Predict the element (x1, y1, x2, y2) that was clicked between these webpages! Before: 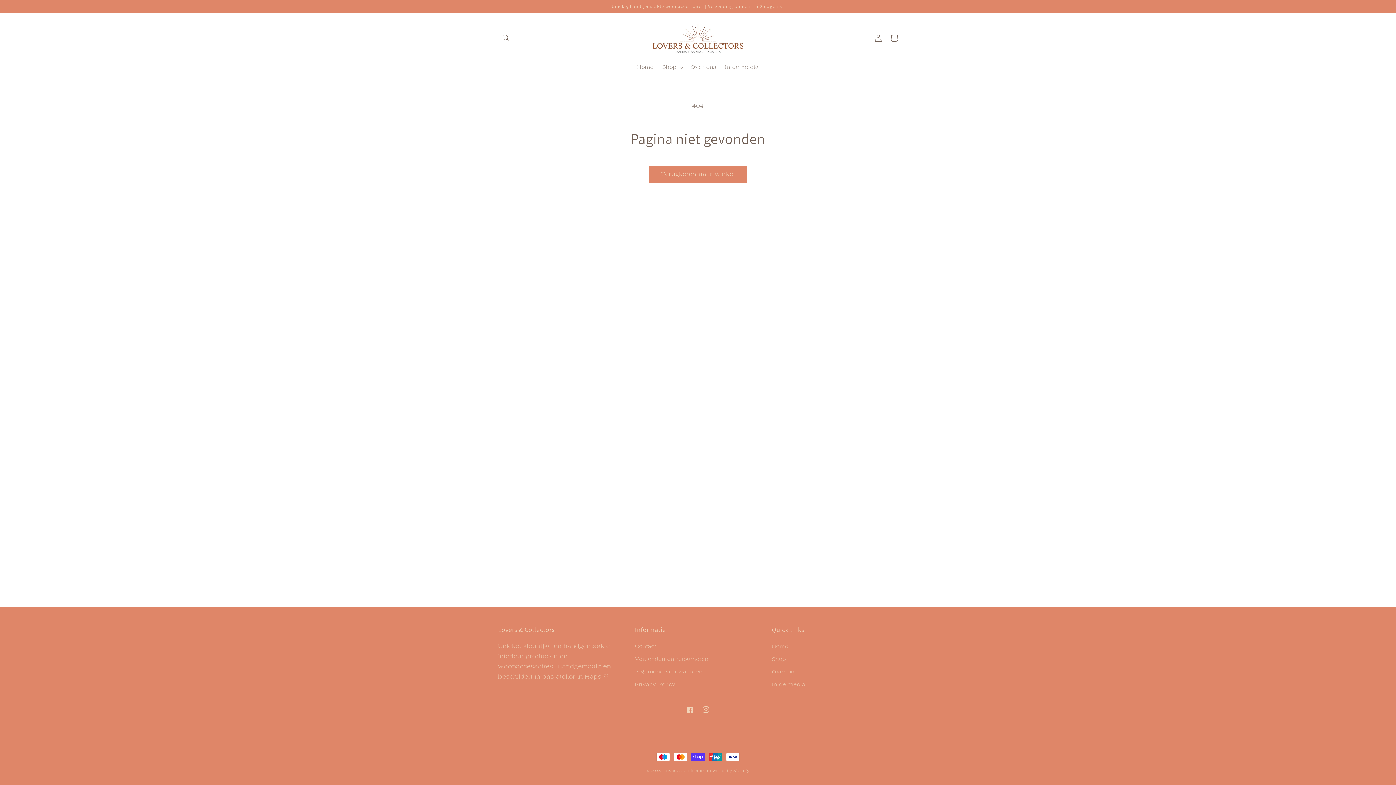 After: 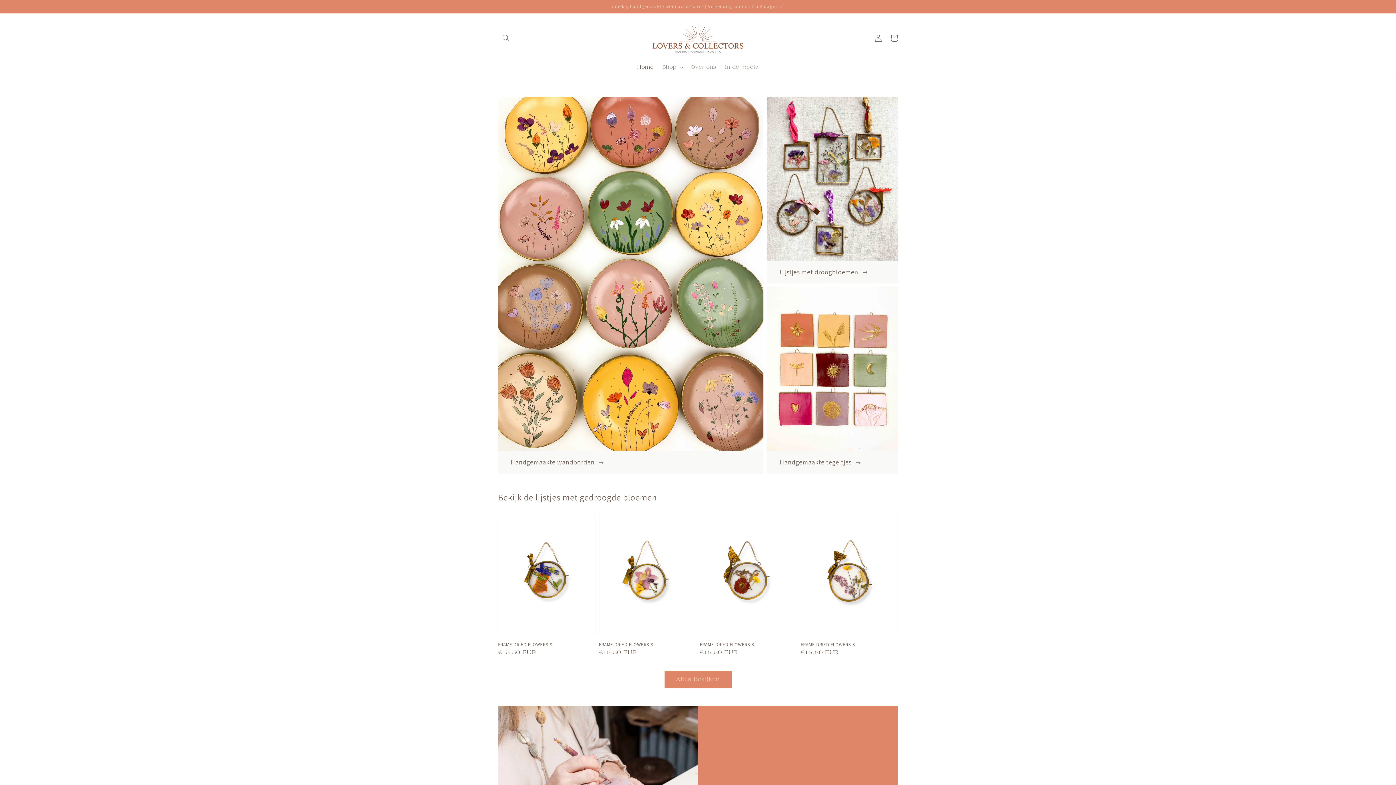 Action: bbox: (772, 642, 788, 653) label: Home